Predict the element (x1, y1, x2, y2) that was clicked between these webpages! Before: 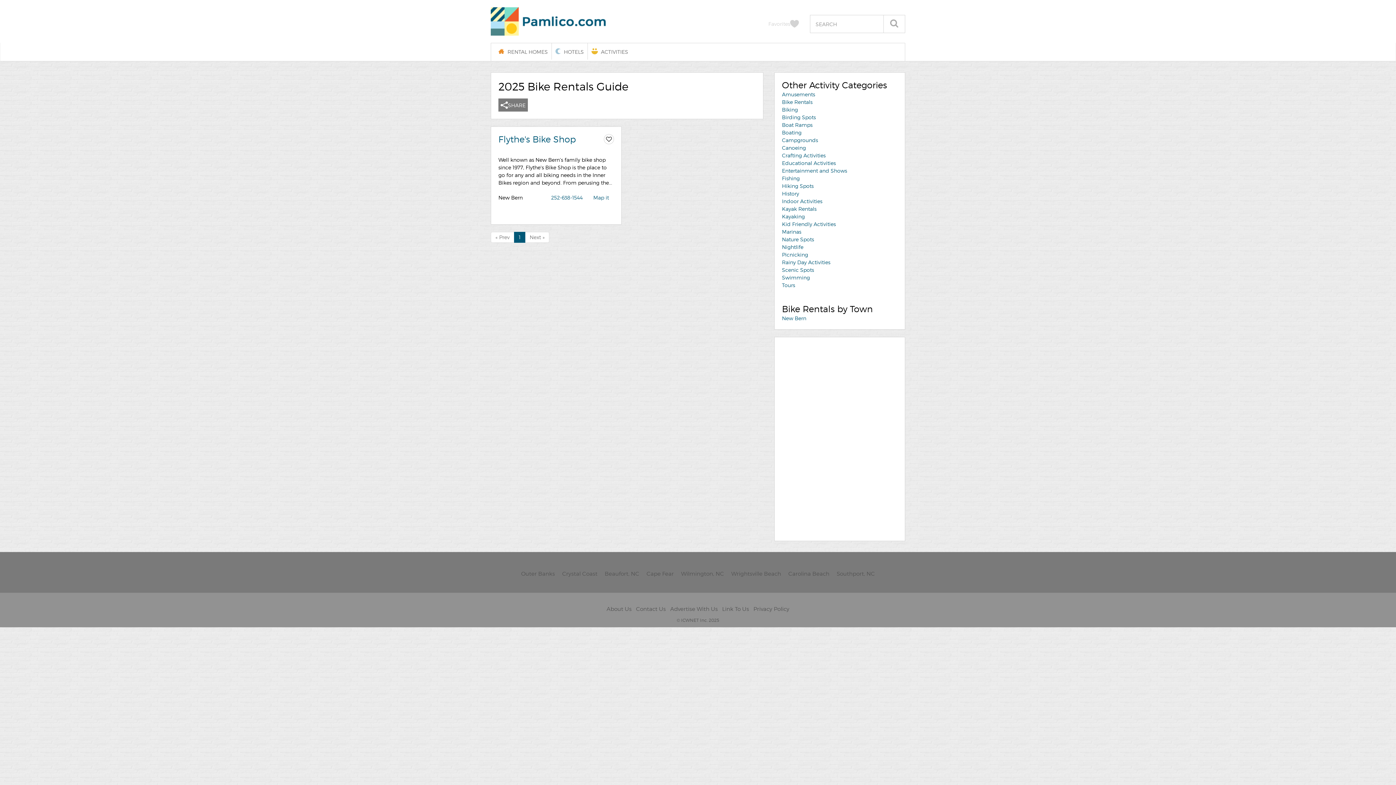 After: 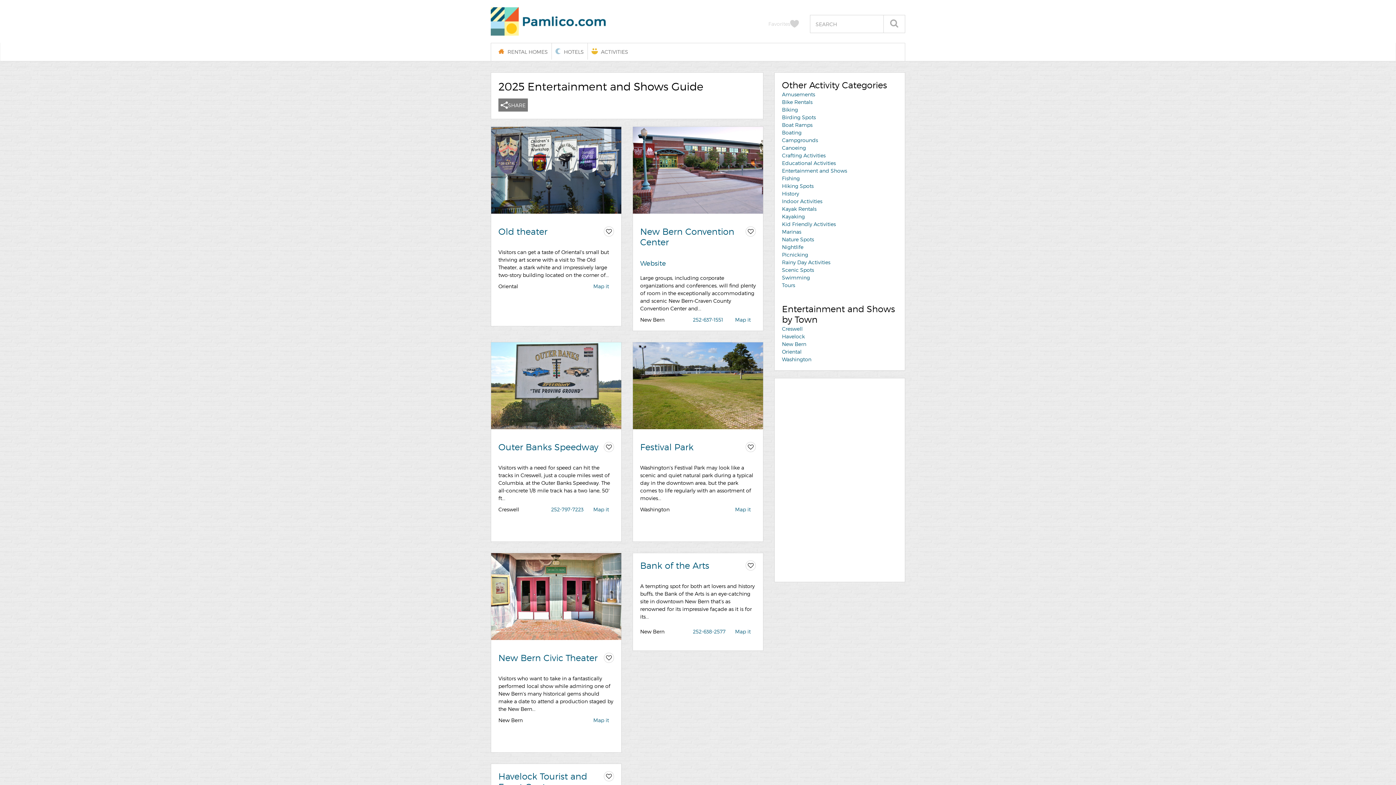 Action: bbox: (782, 167, 847, 173) label: Entertainment and Shows